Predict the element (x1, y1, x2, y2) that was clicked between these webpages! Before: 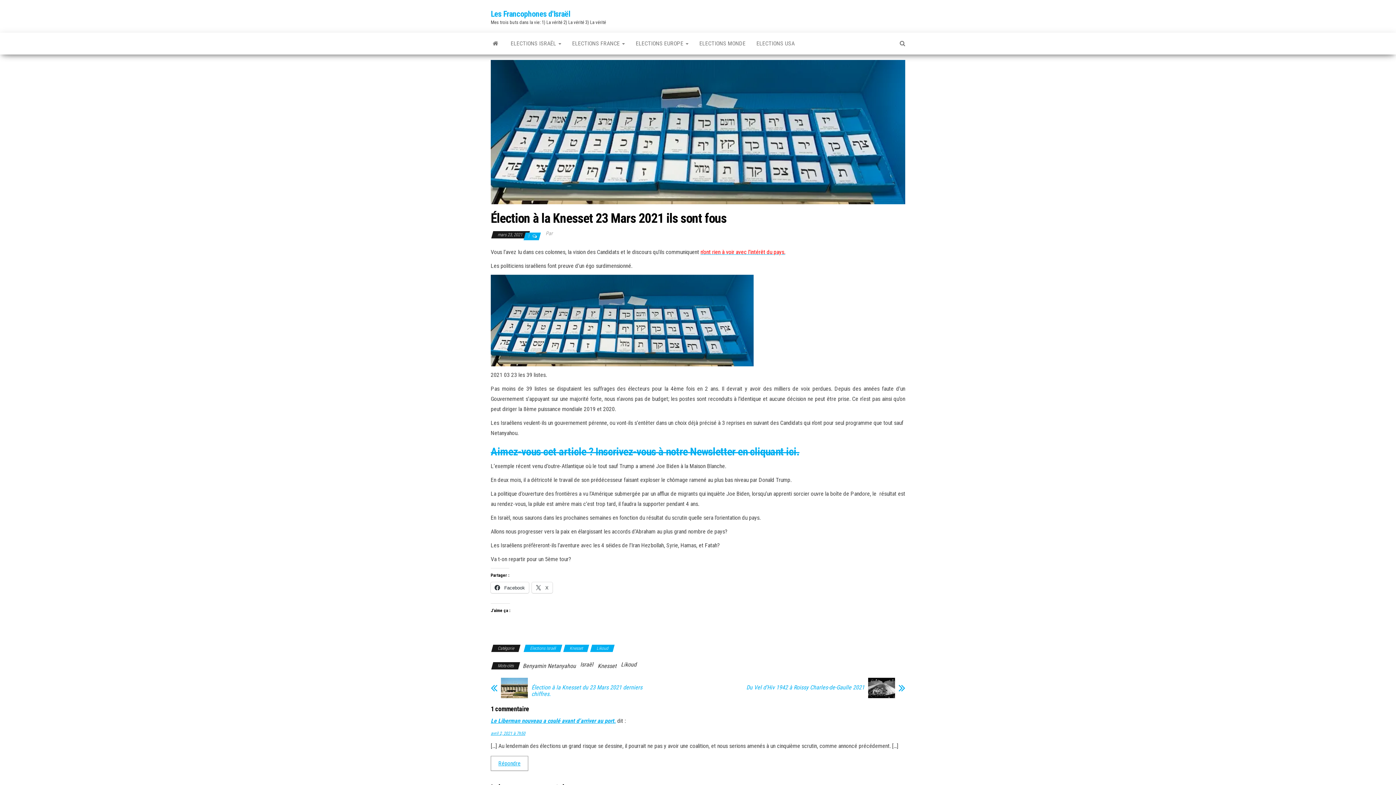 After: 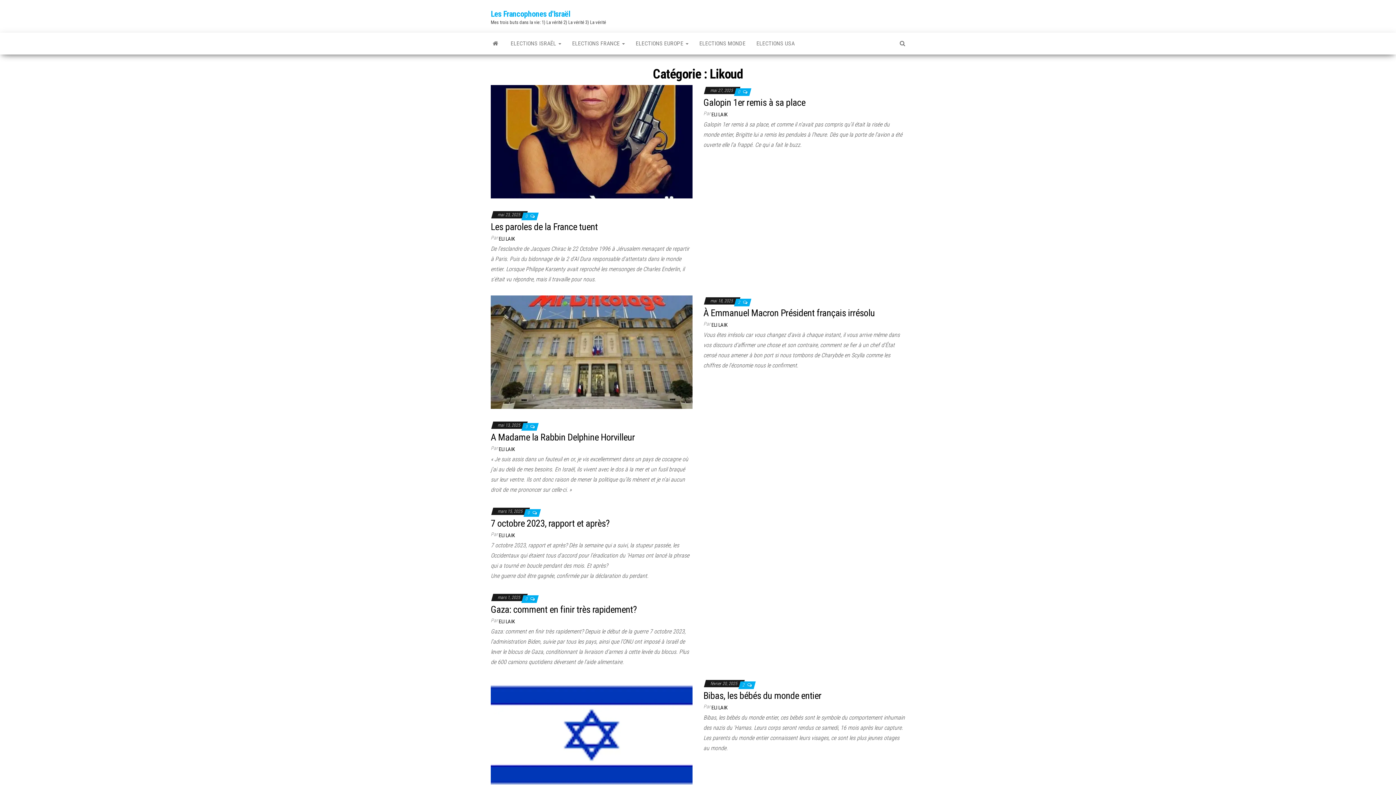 Action: bbox: (591, 645, 613, 652) label: Likoud